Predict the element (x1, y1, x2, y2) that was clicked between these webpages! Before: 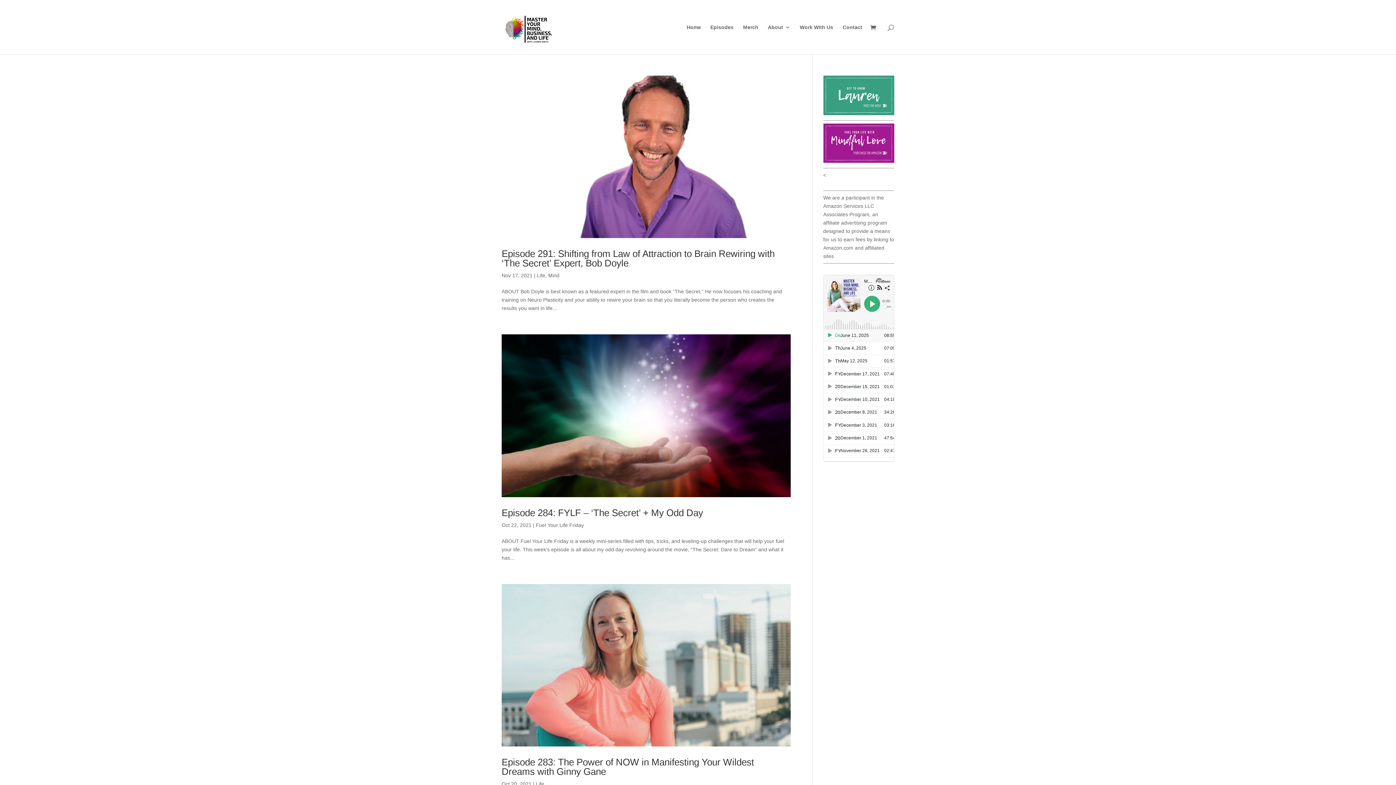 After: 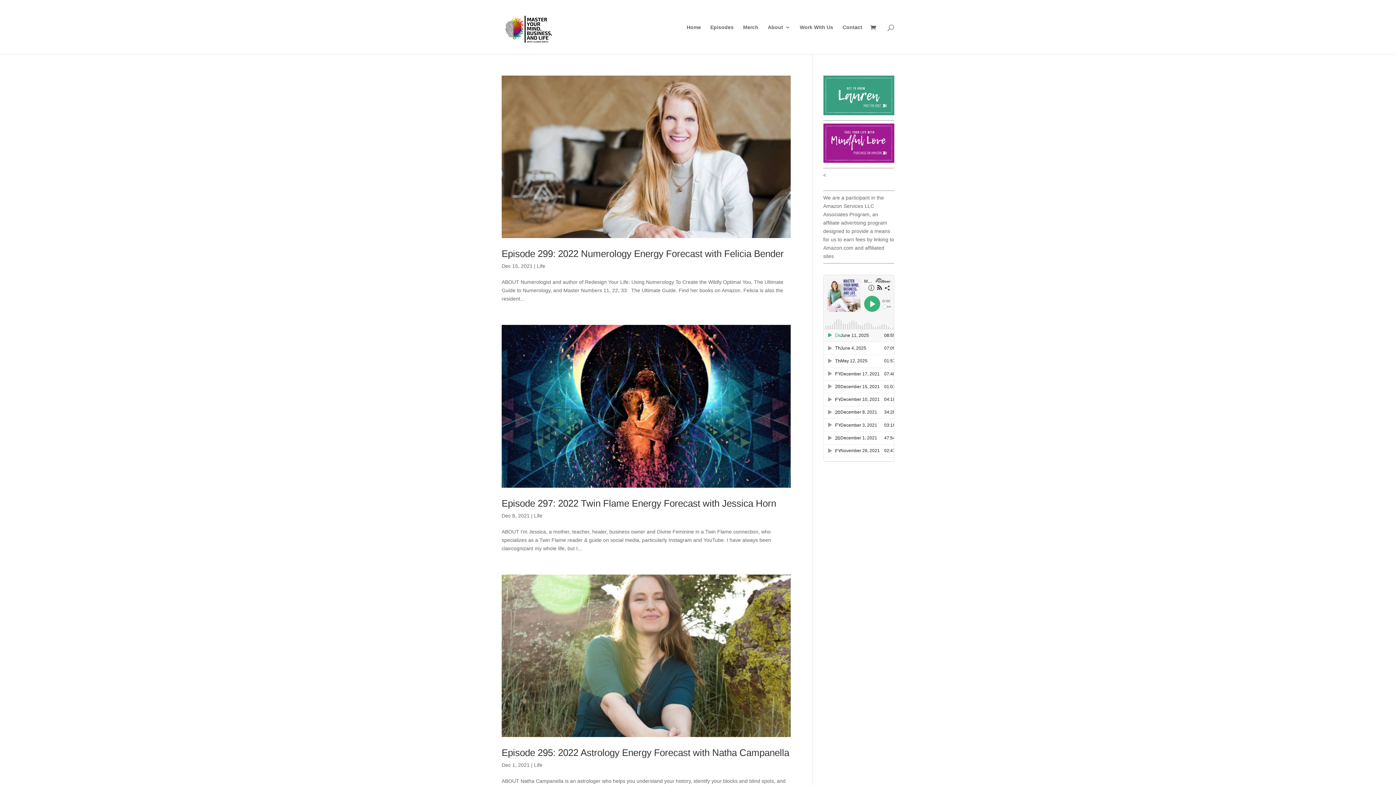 Action: label: Life bbox: (536, 781, 544, 787)